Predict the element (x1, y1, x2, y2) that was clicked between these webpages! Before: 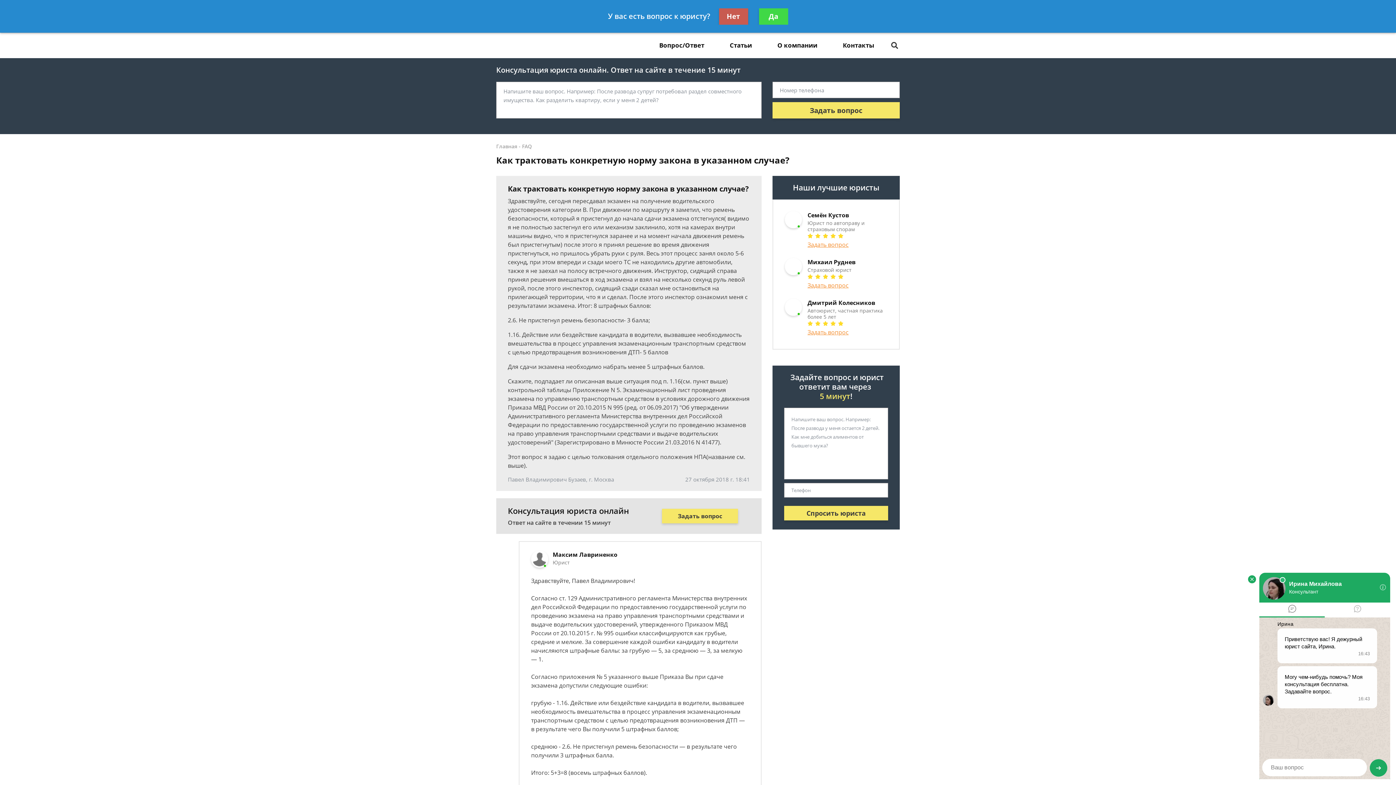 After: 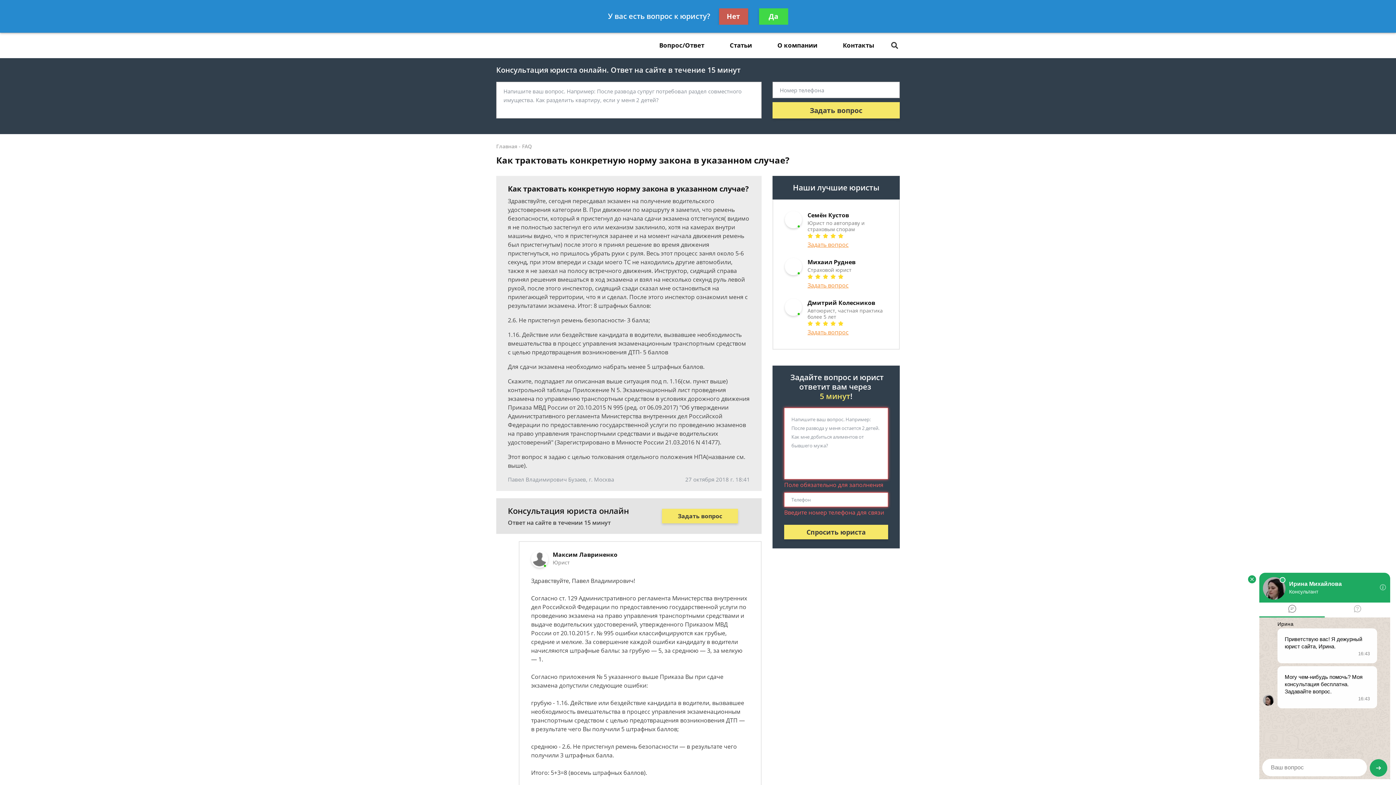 Action: label: Спросить юриста bbox: (784, 506, 888, 520)